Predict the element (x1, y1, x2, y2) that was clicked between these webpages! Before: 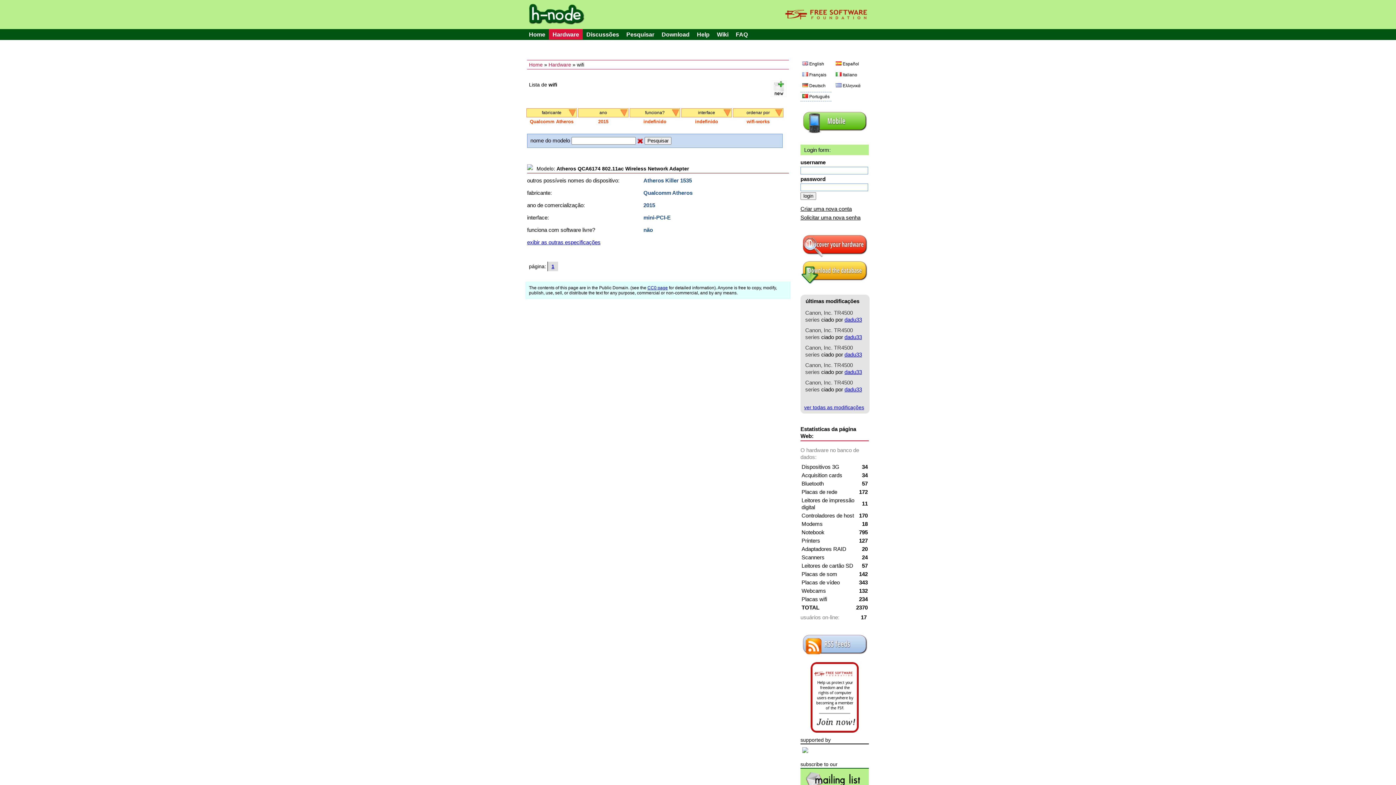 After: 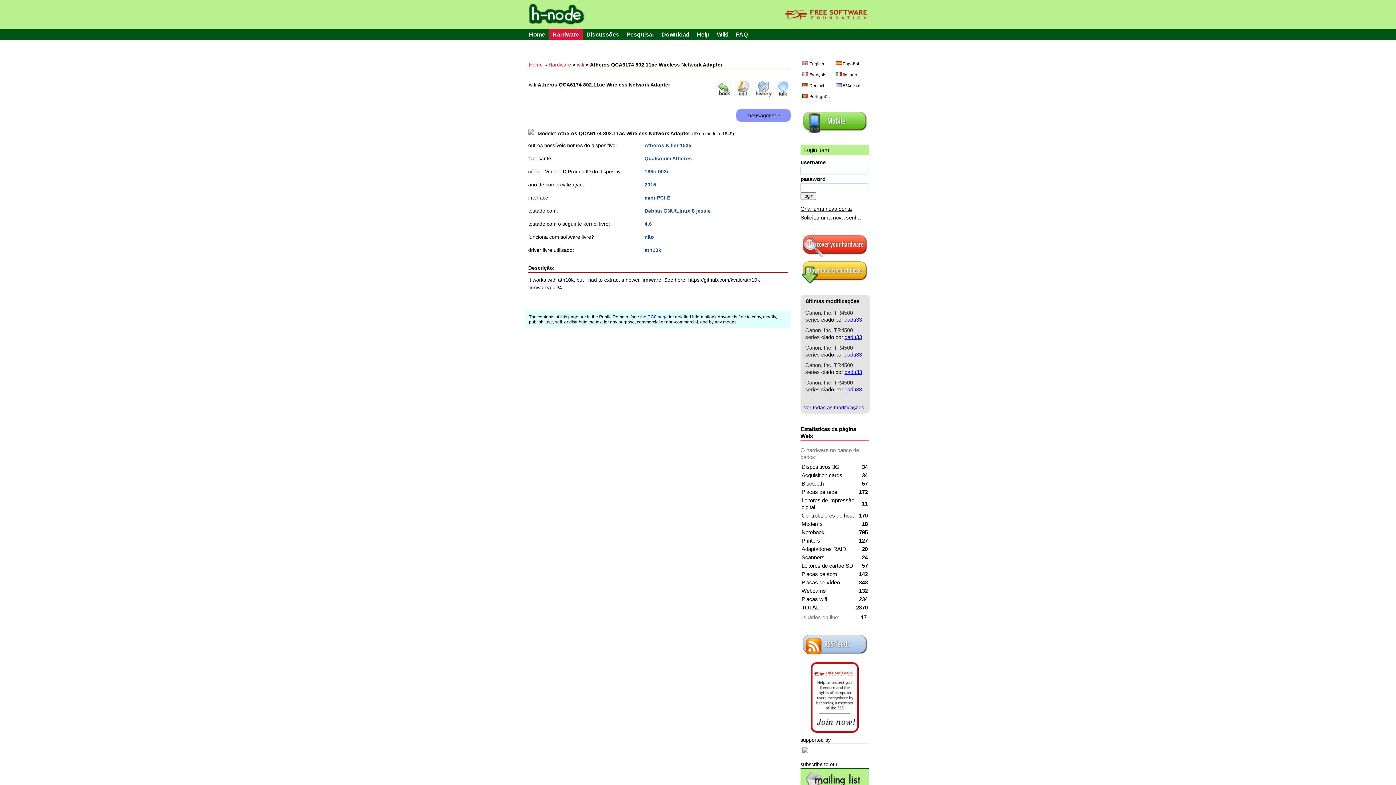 Action: label: exibir as outras especificações bbox: (527, 239, 600, 245)